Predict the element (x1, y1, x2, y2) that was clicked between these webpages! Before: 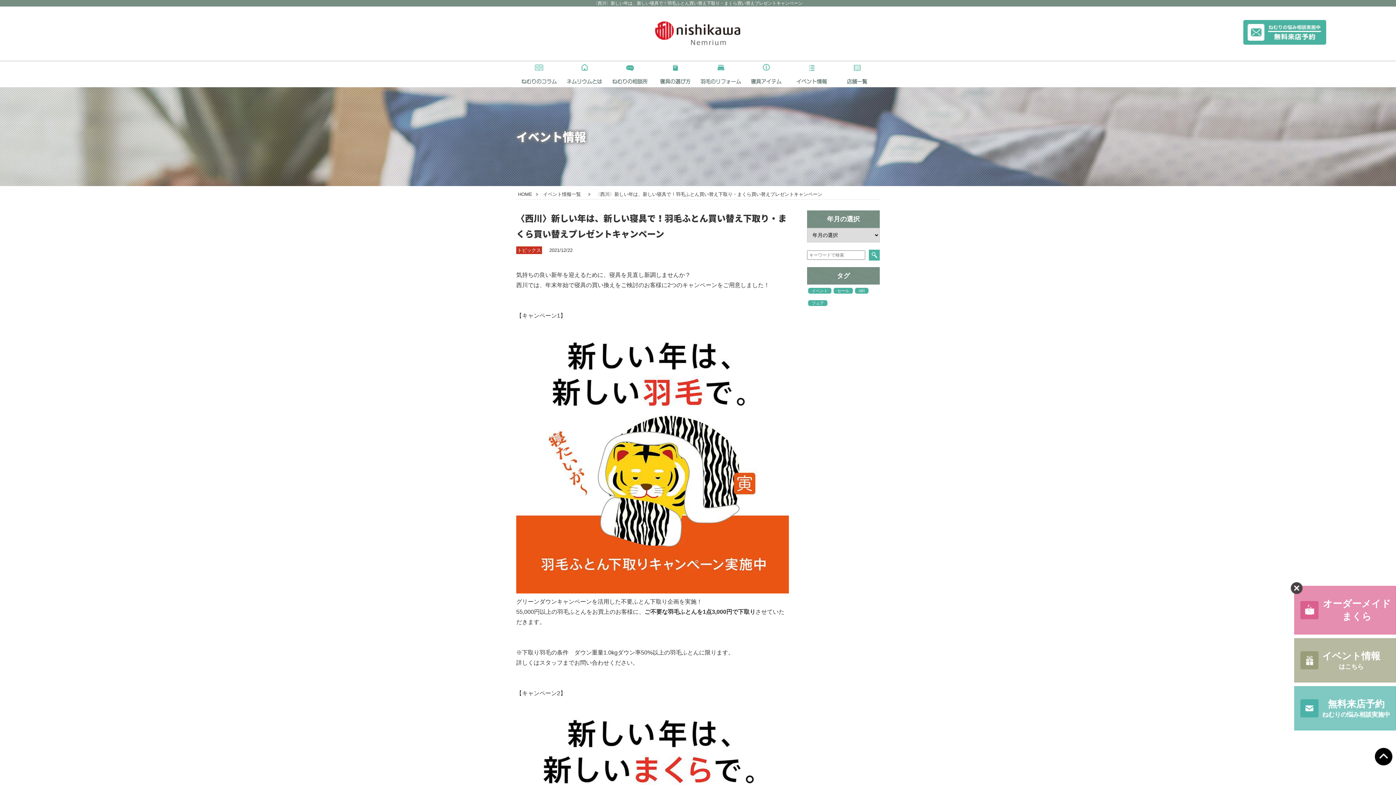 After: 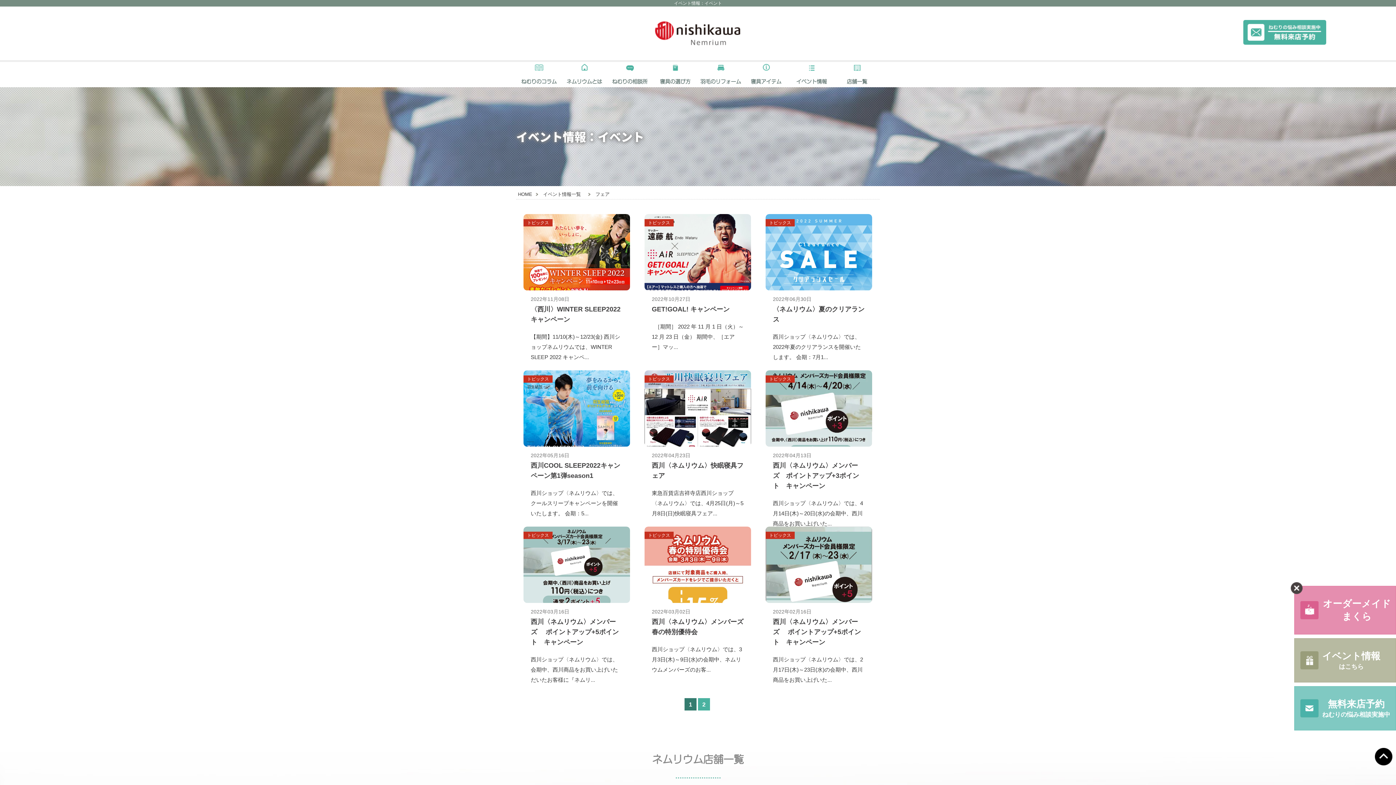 Action: bbox: (808, 300, 827, 306) label: フェア